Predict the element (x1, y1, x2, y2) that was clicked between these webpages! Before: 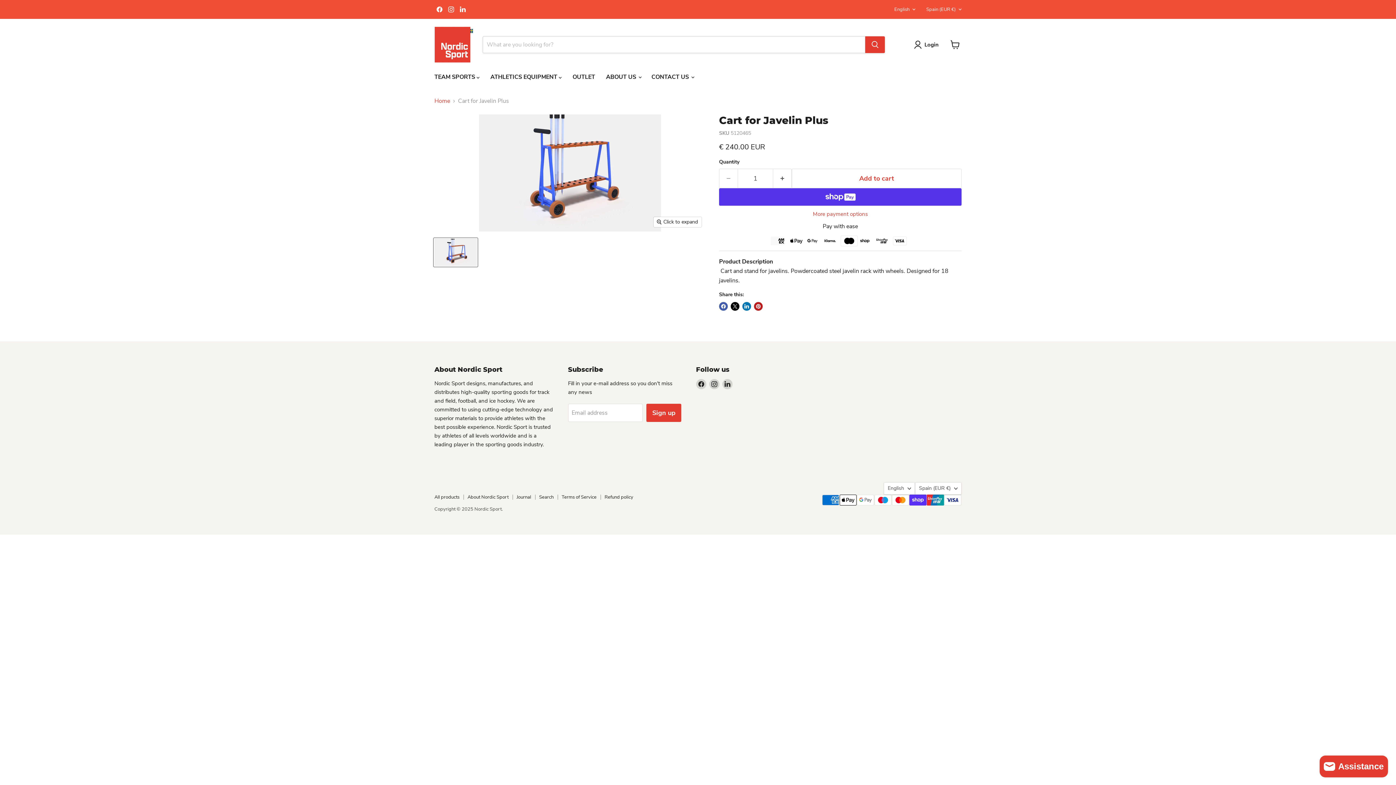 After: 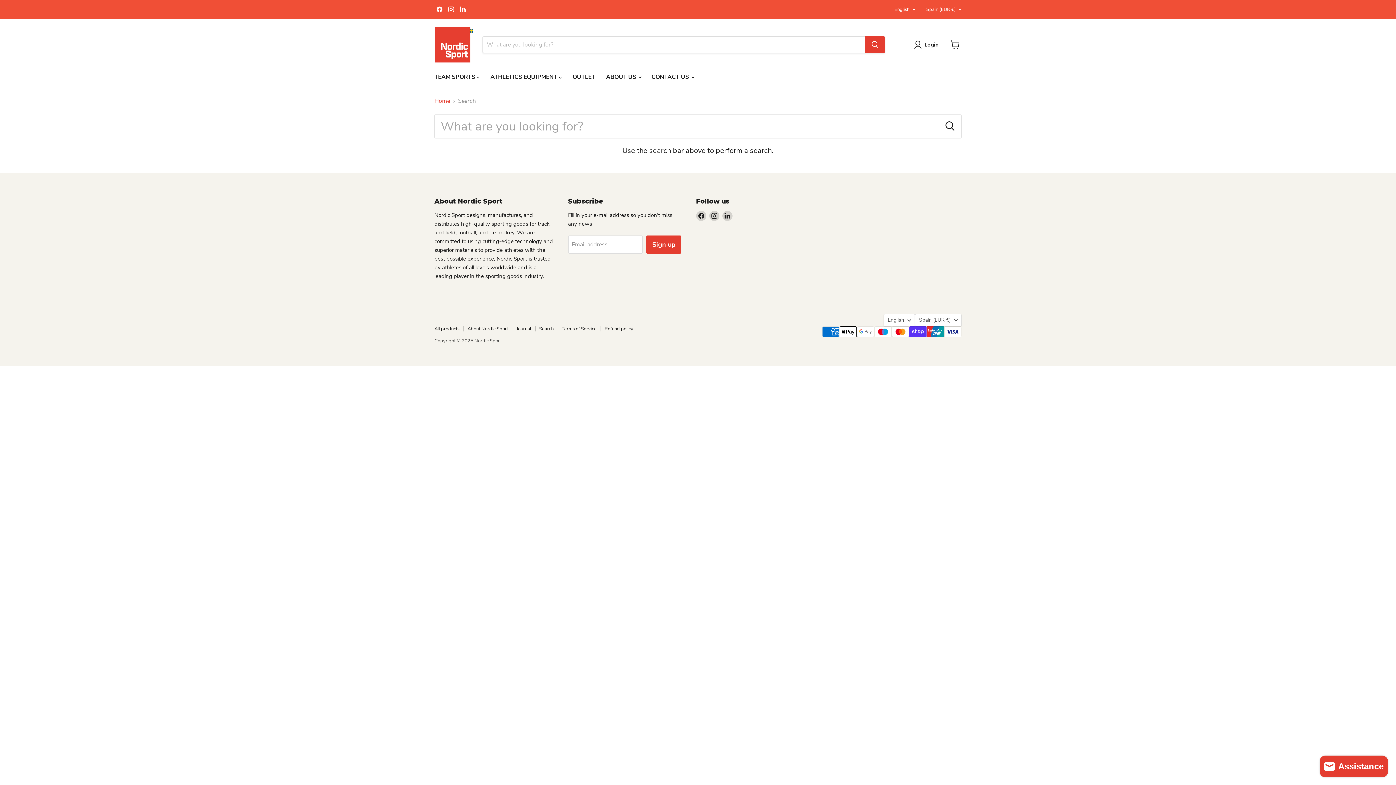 Action: label: Search bbox: (539, 494, 553, 500)